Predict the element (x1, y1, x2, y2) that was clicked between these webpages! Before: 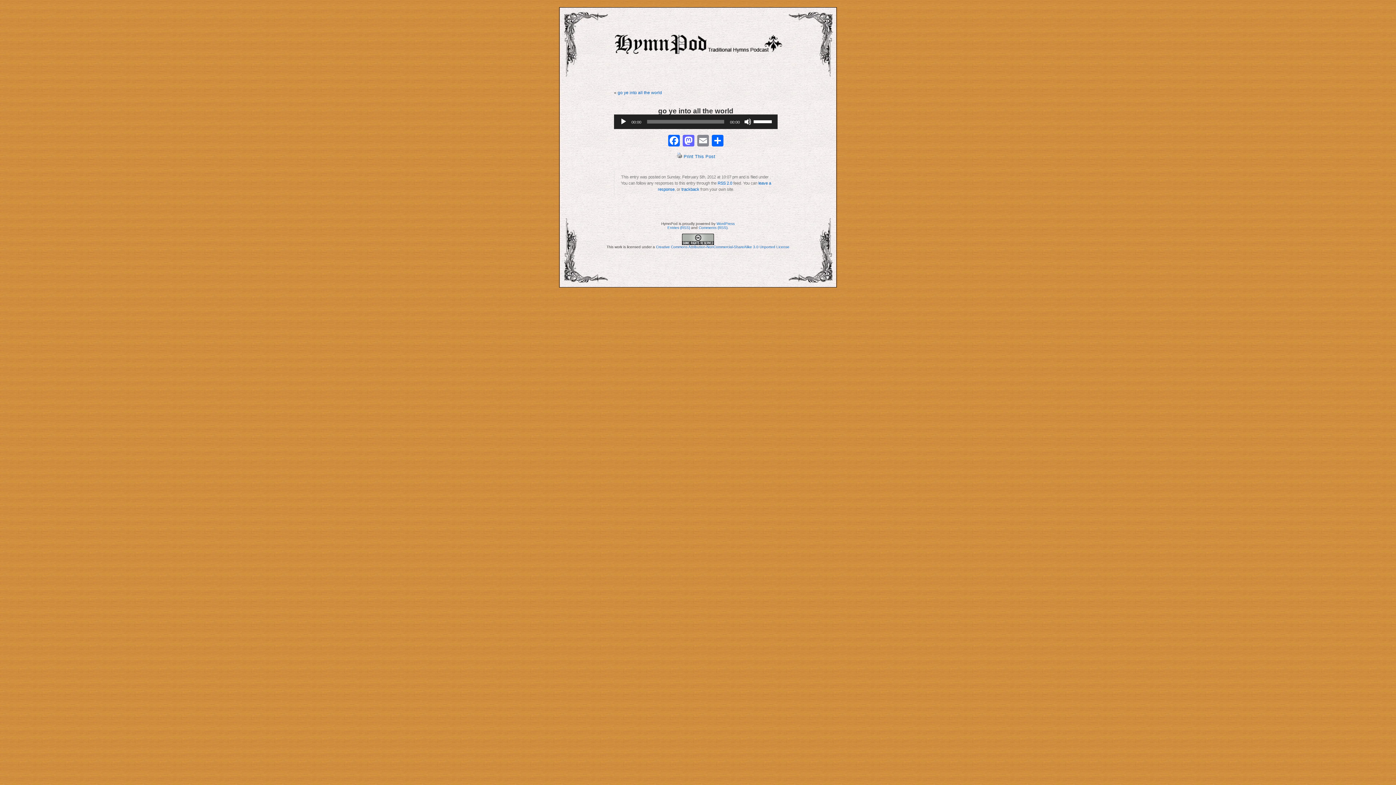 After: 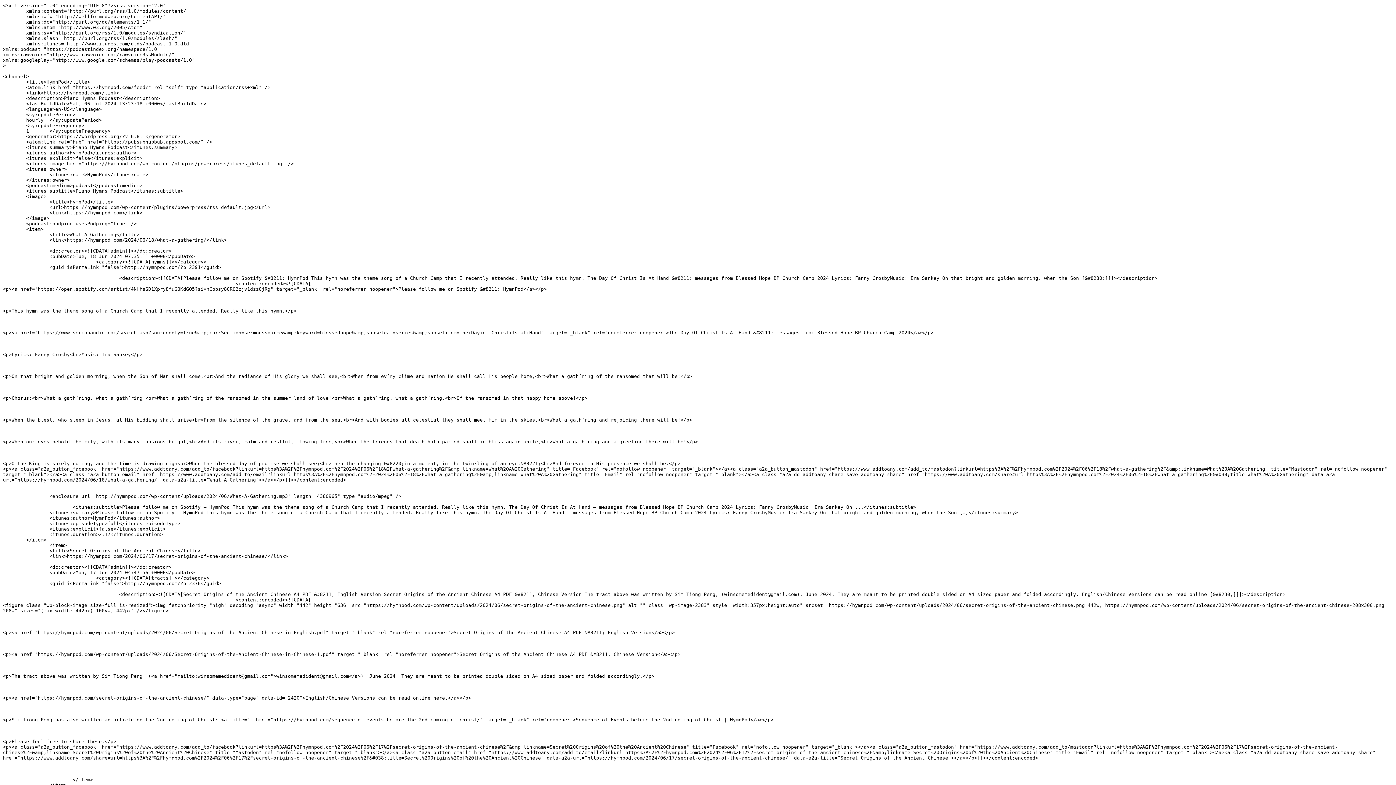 Action: label: Entries (RSS) bbox: (667, 225, 690, 229)